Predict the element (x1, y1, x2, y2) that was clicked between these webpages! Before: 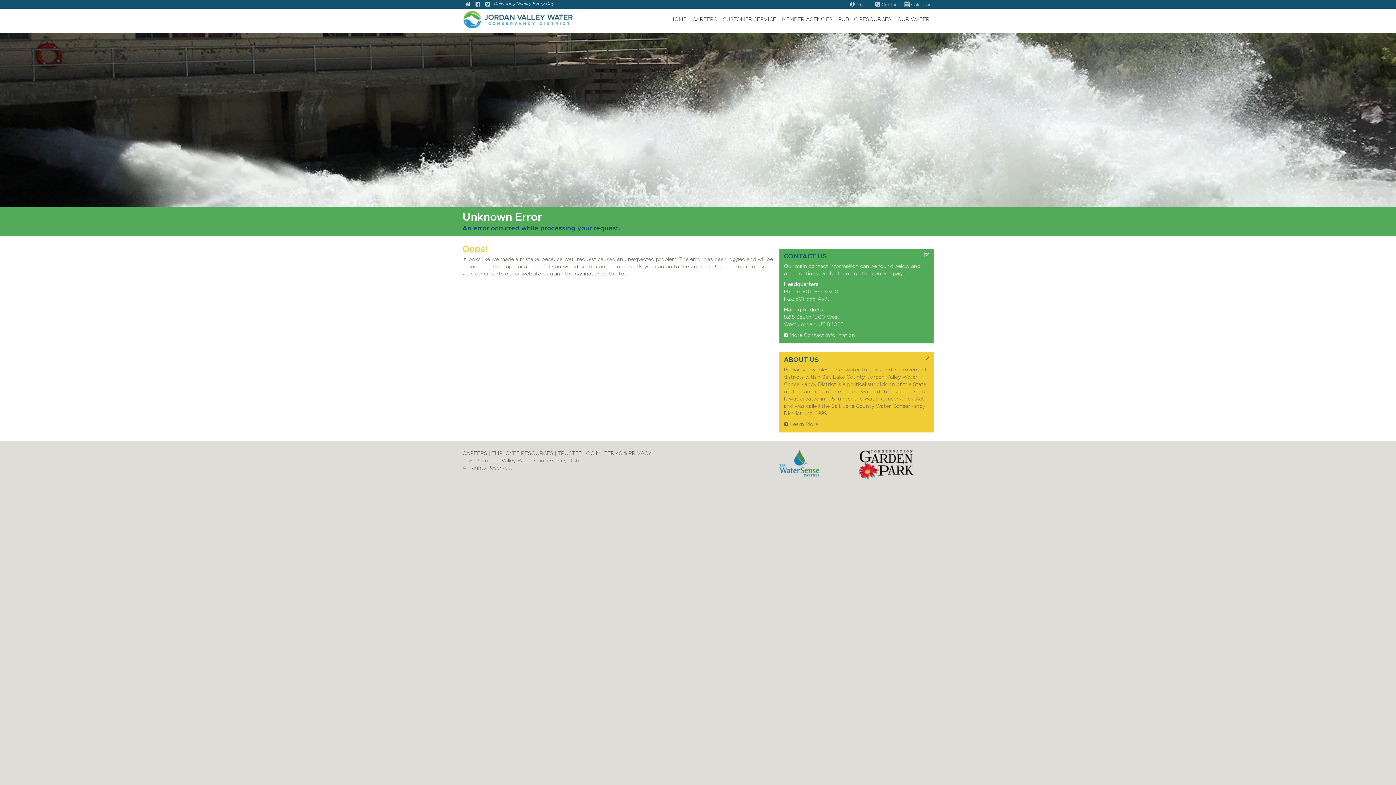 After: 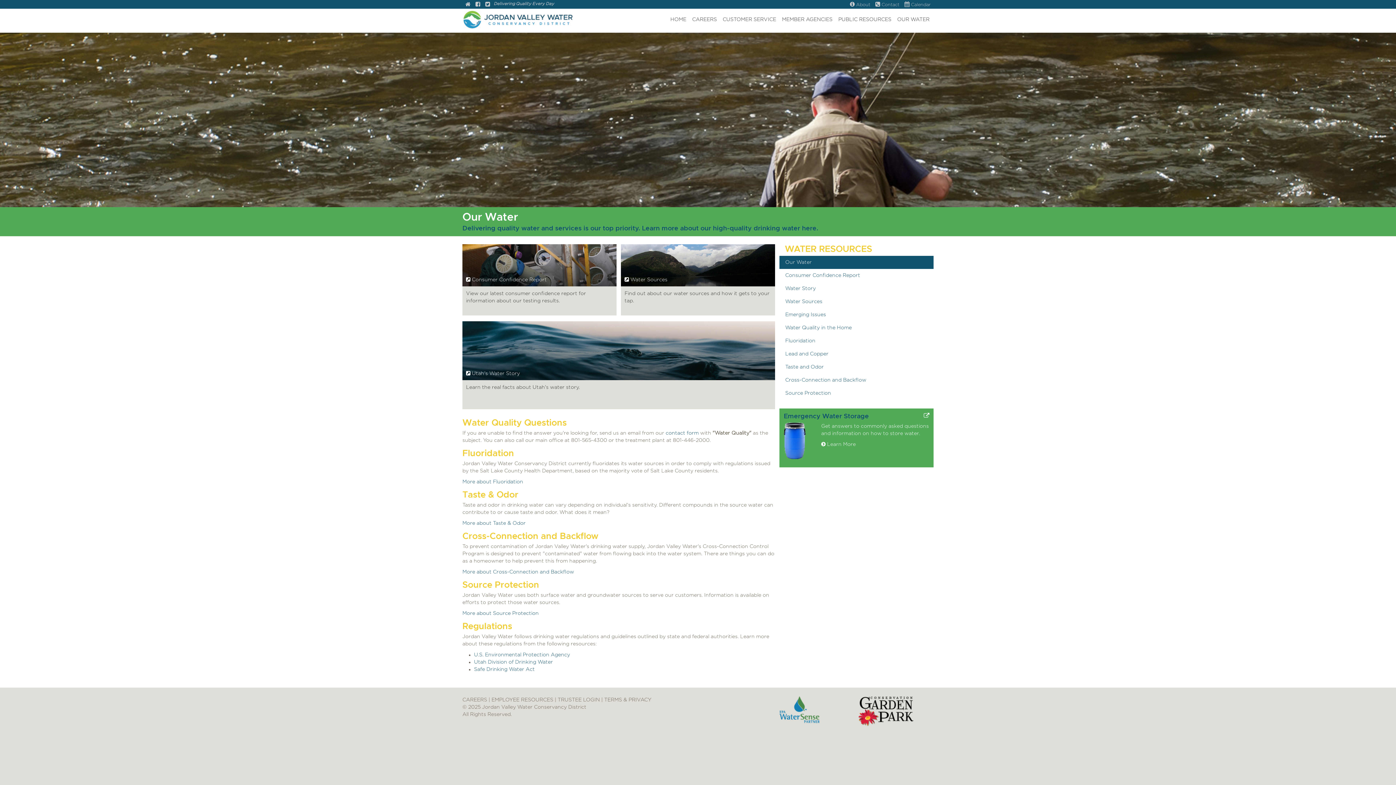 Action: label: OUR WATER bbox: (894, 13, 932, 26)